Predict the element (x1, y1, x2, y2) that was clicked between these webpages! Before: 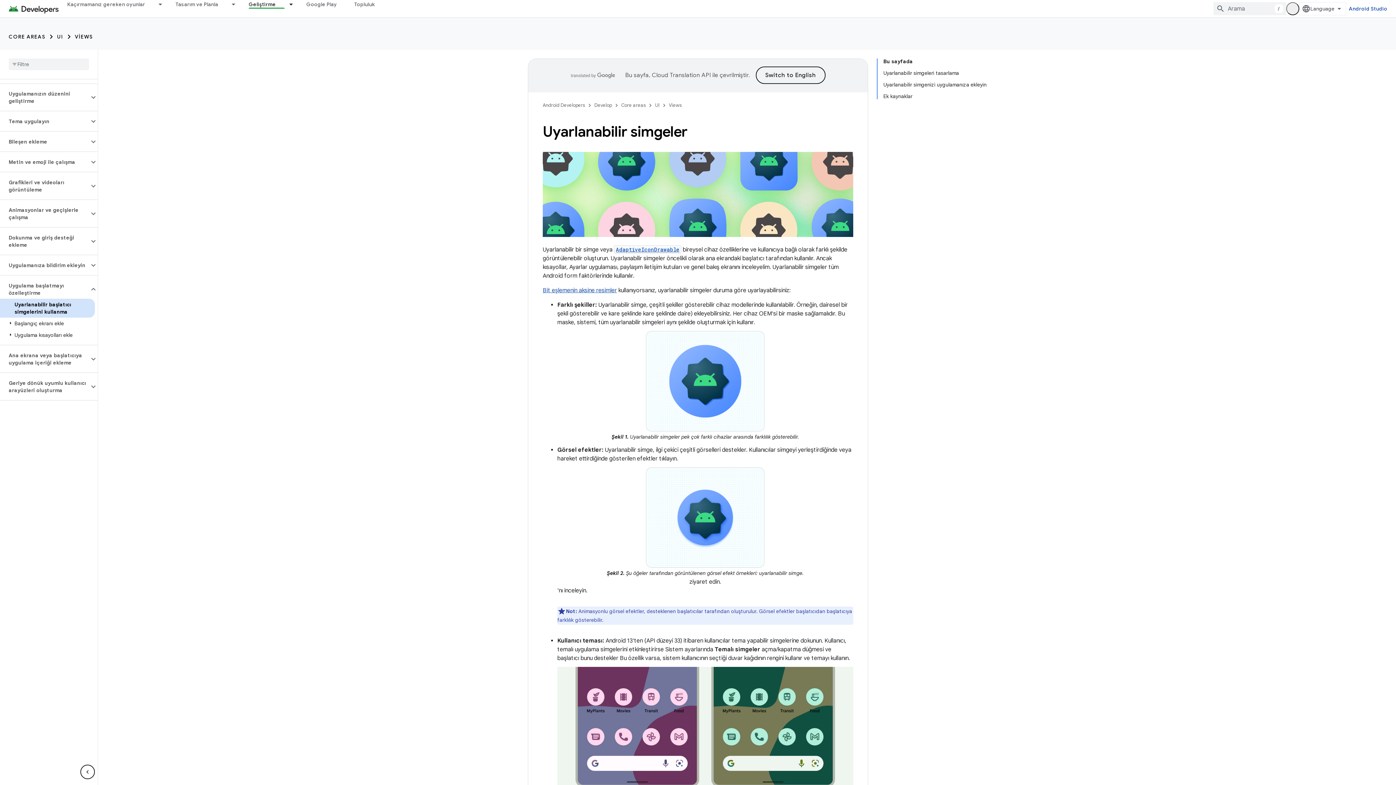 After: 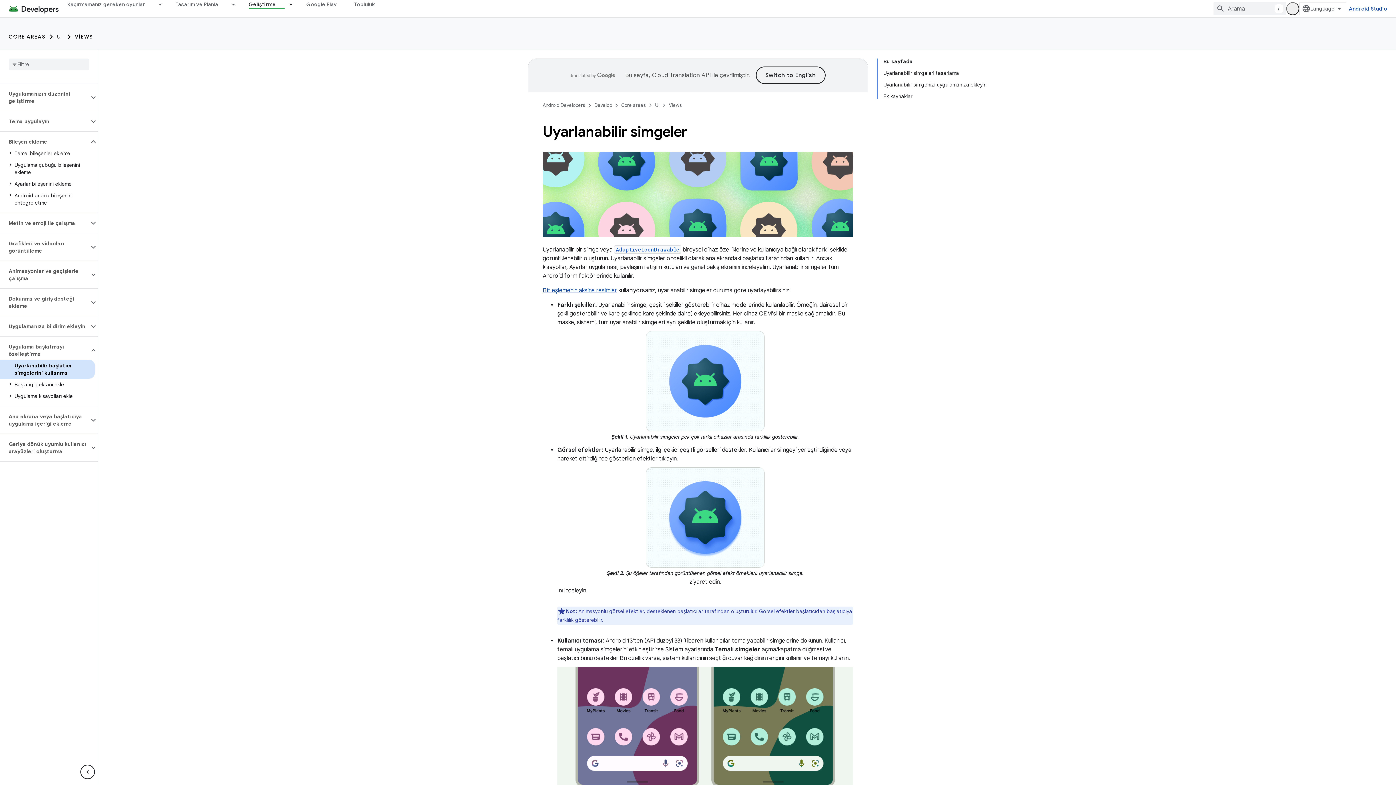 Action: label: Bileşen ekleme bbox: (0, 136, 89, 147)